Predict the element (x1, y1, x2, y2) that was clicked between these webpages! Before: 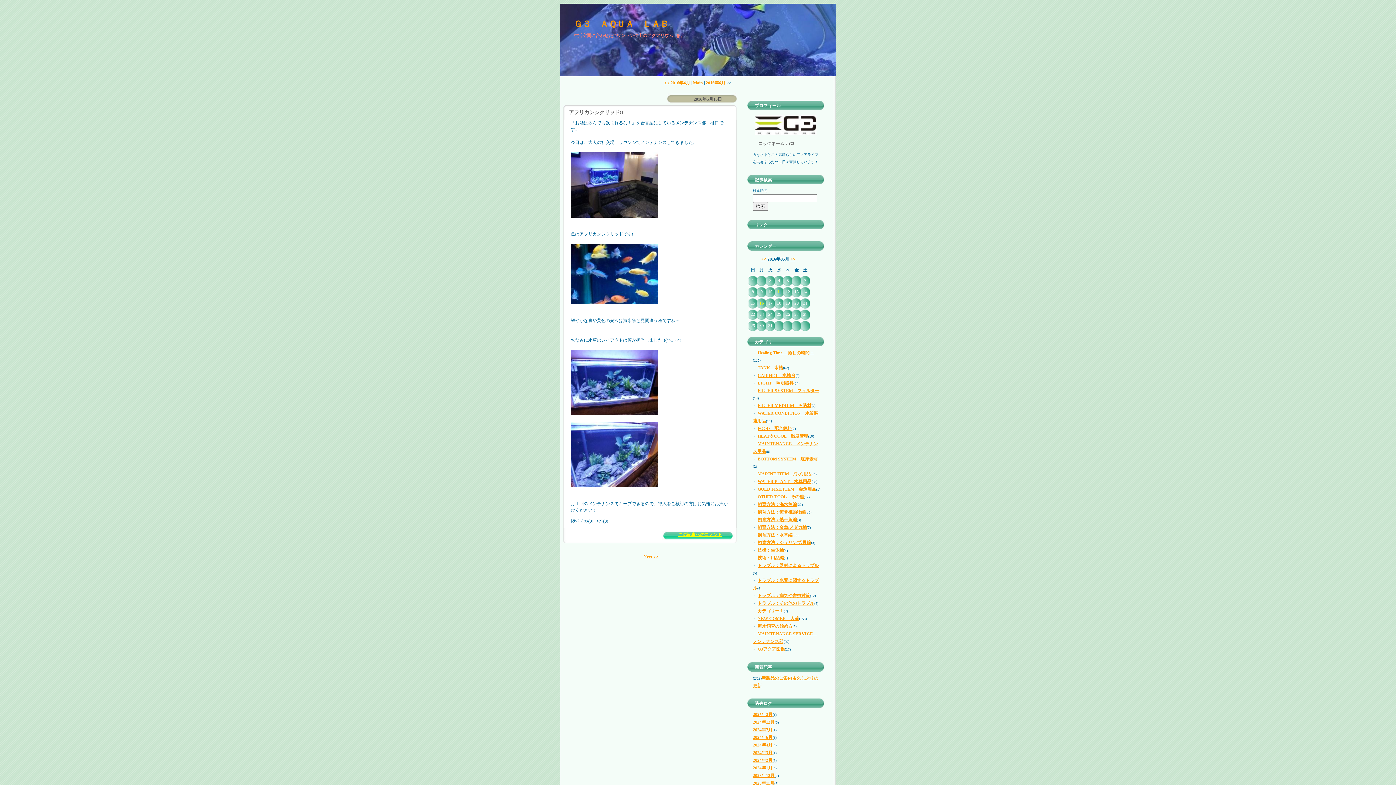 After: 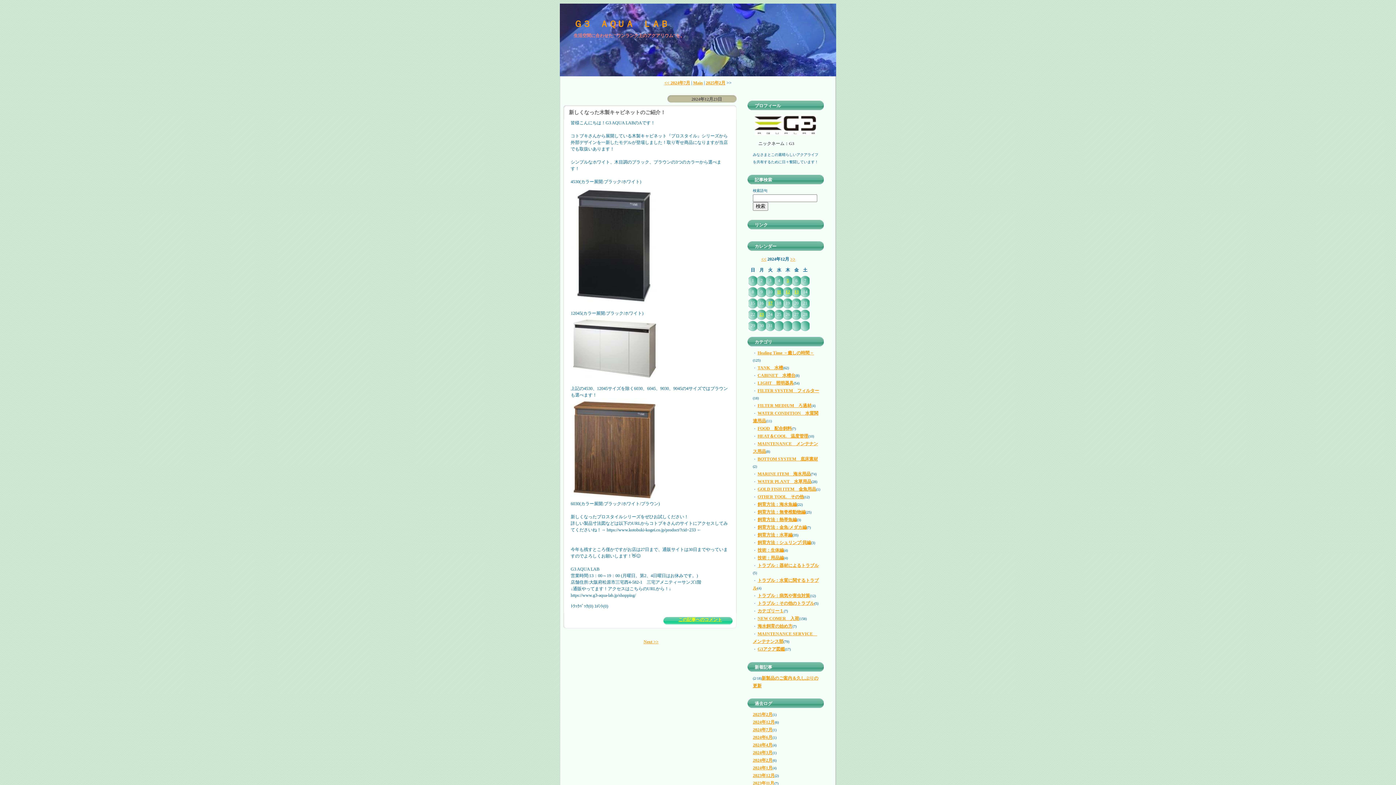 Action: bbox: (753, 720, 774, 725) label: 2024年12月